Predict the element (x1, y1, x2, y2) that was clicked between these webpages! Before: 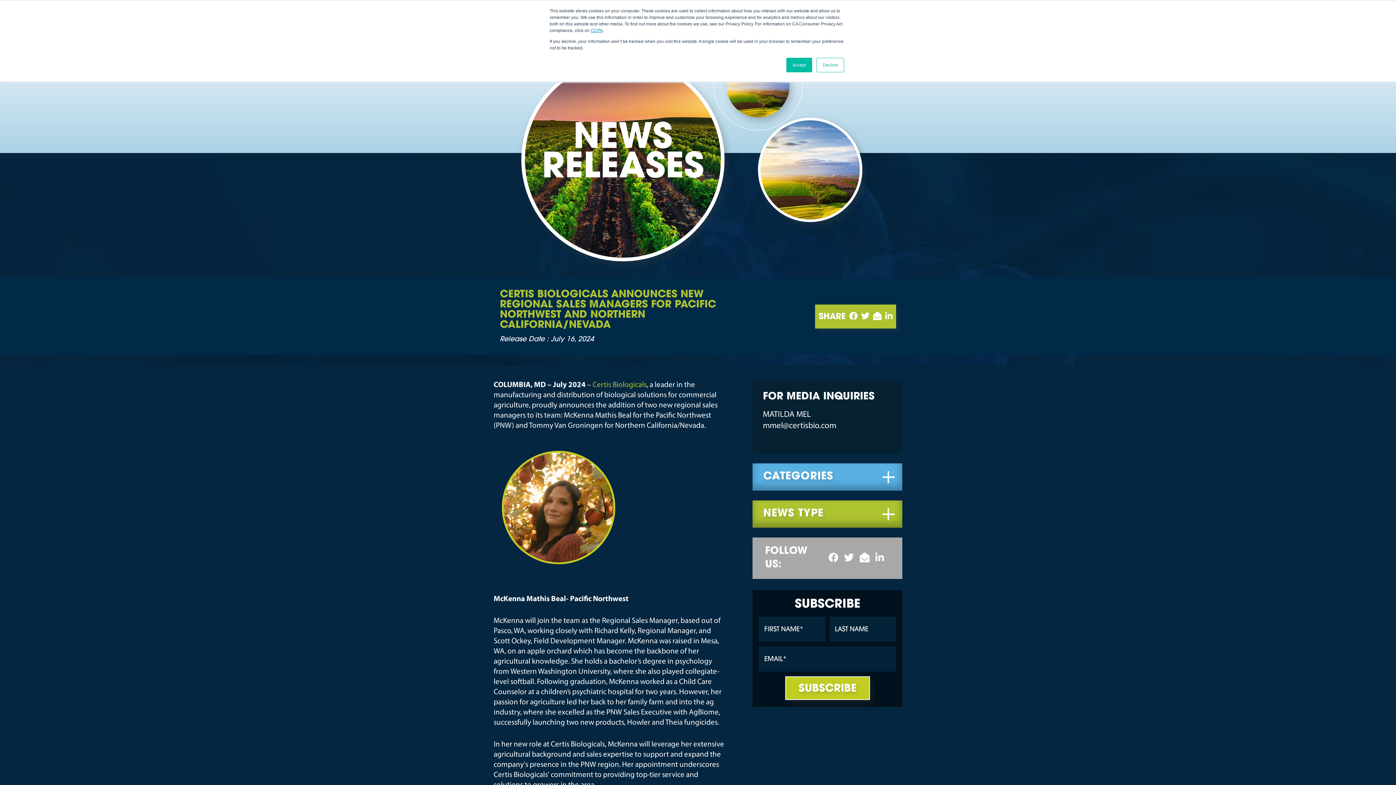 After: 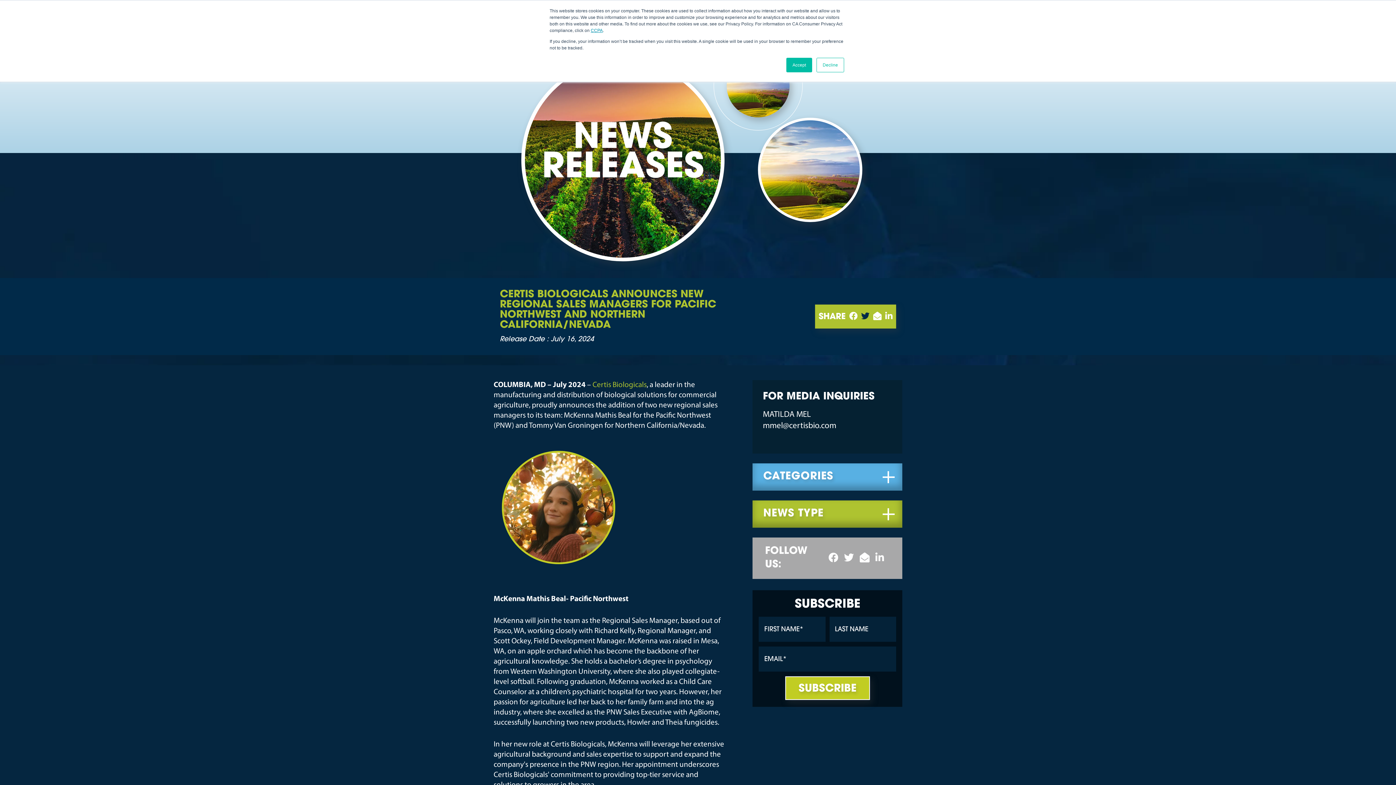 Action: bbox: (861, 313, 869, 321)